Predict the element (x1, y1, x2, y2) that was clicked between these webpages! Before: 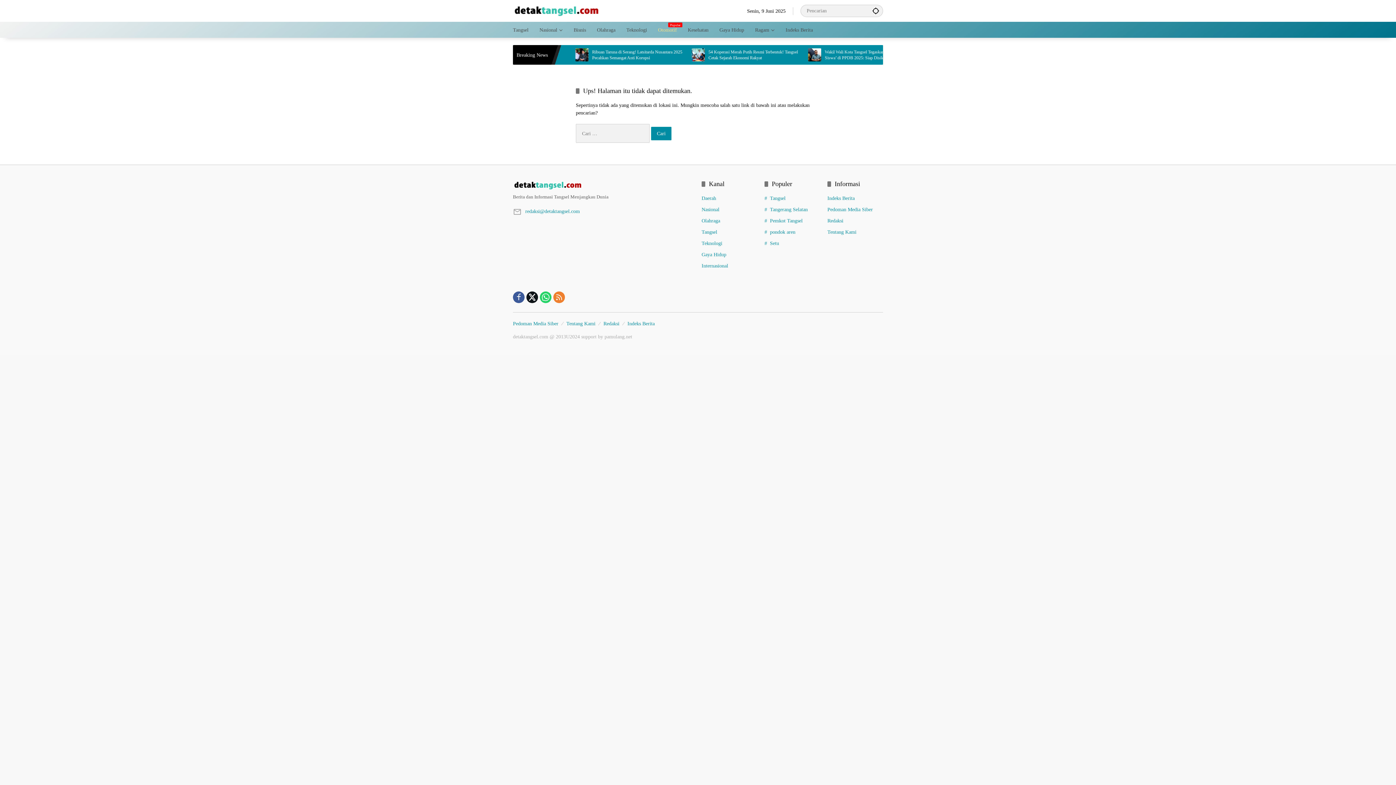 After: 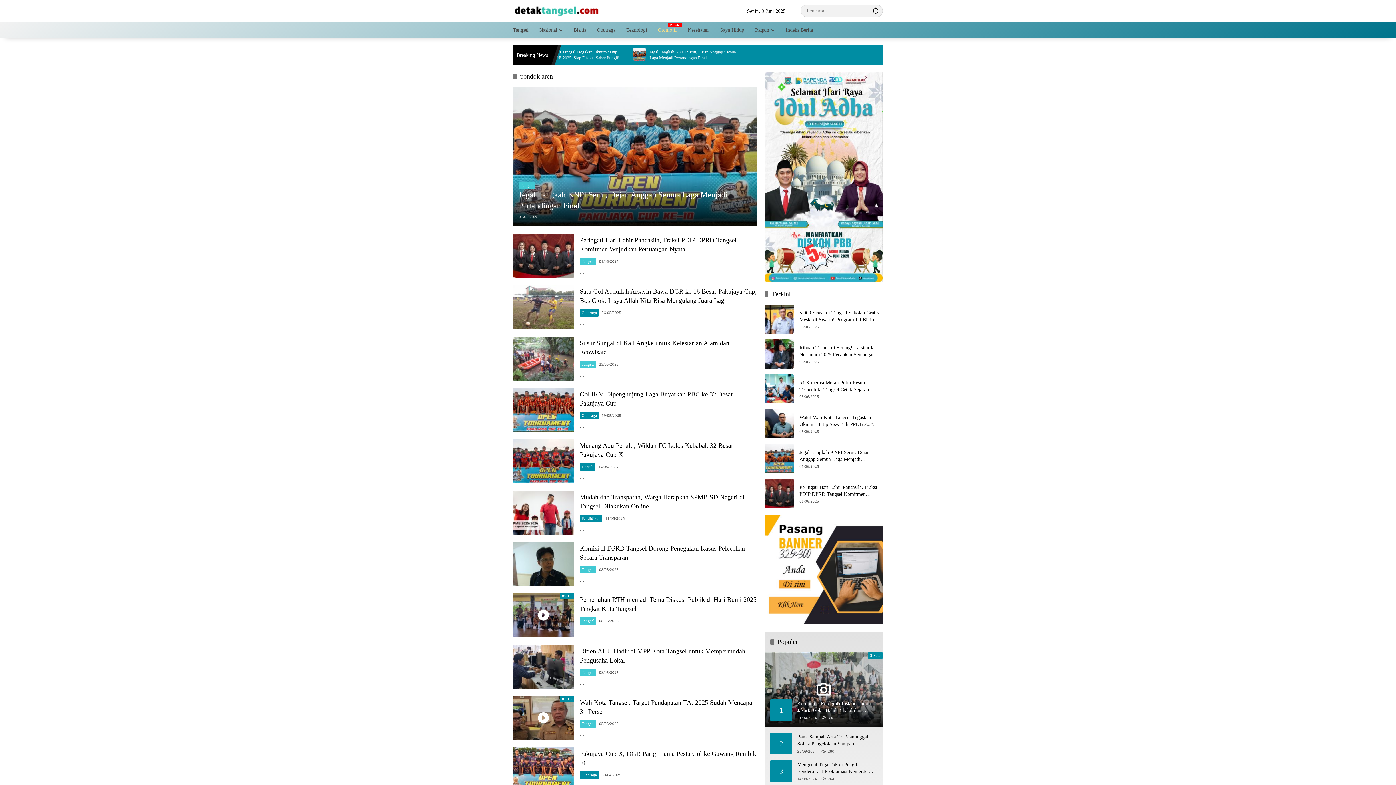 Action: bbox: (764, 229, 795, 234) label: pondok aren